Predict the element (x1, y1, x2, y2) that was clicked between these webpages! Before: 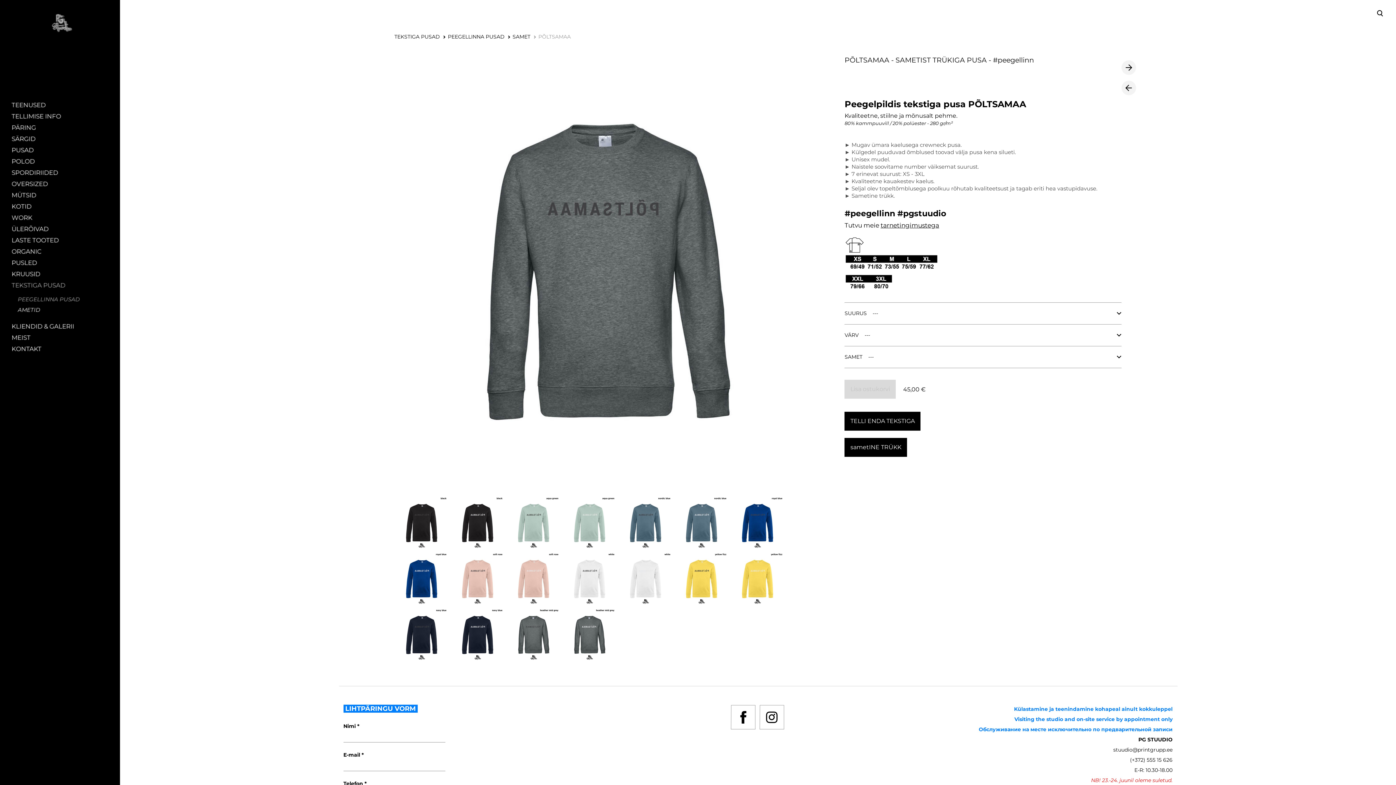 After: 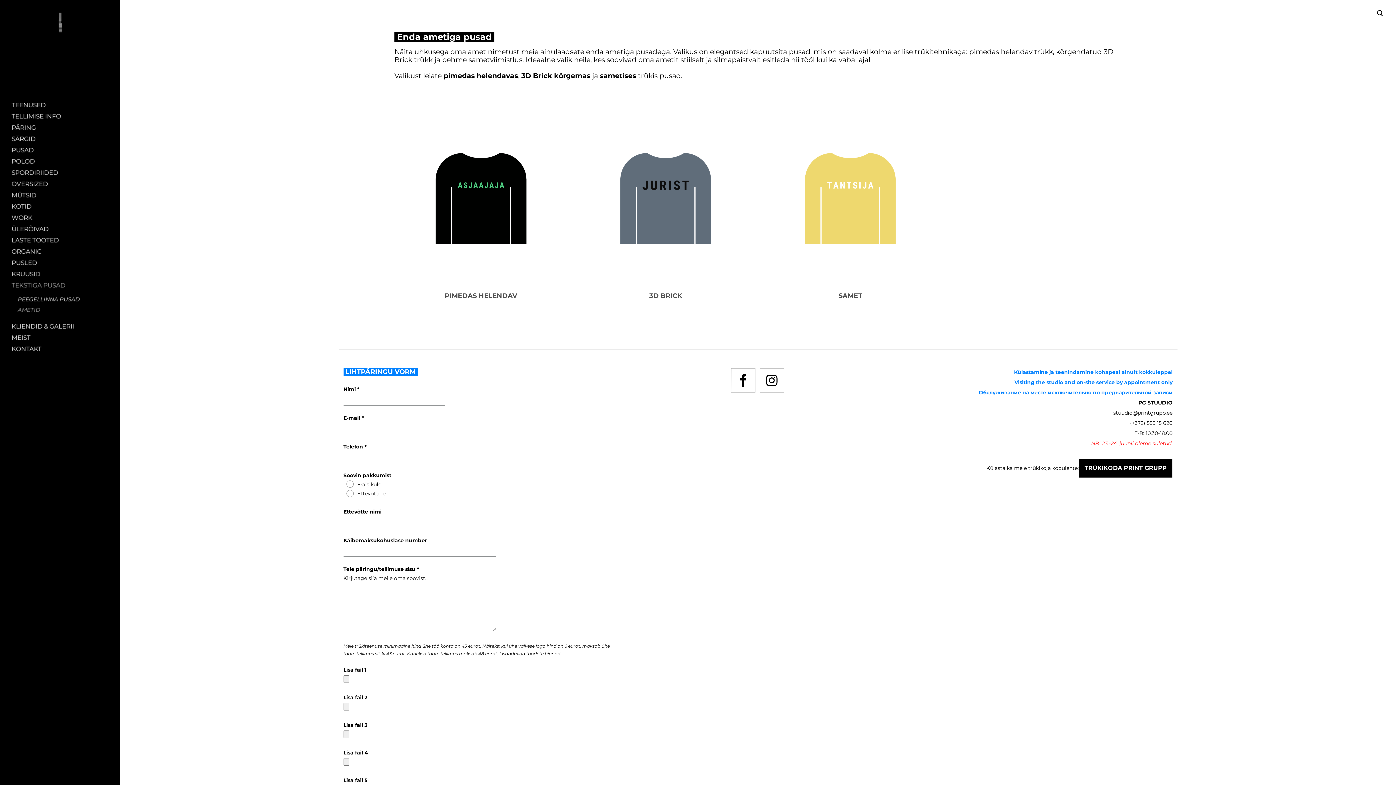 Action: bbox: (12, 306, 40, 313) label: AMETID